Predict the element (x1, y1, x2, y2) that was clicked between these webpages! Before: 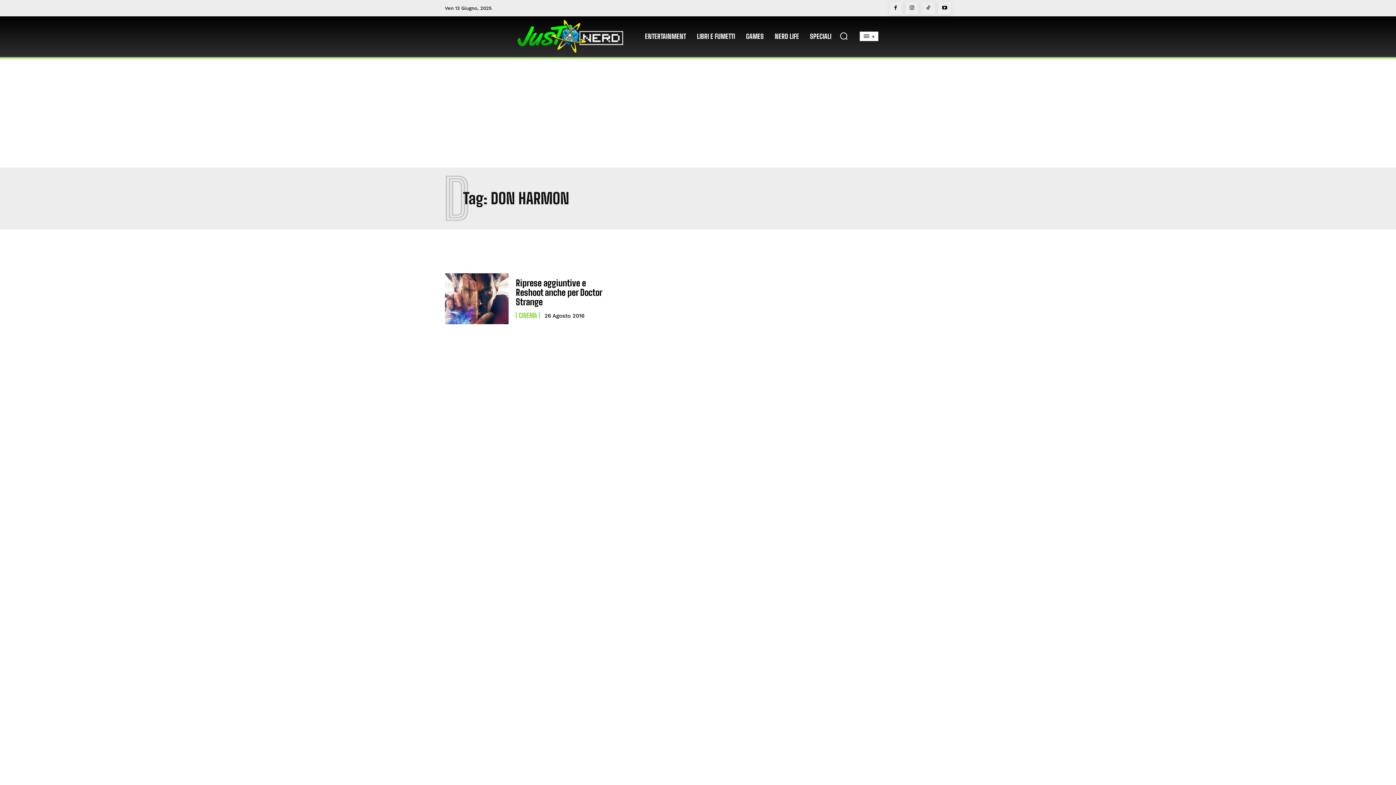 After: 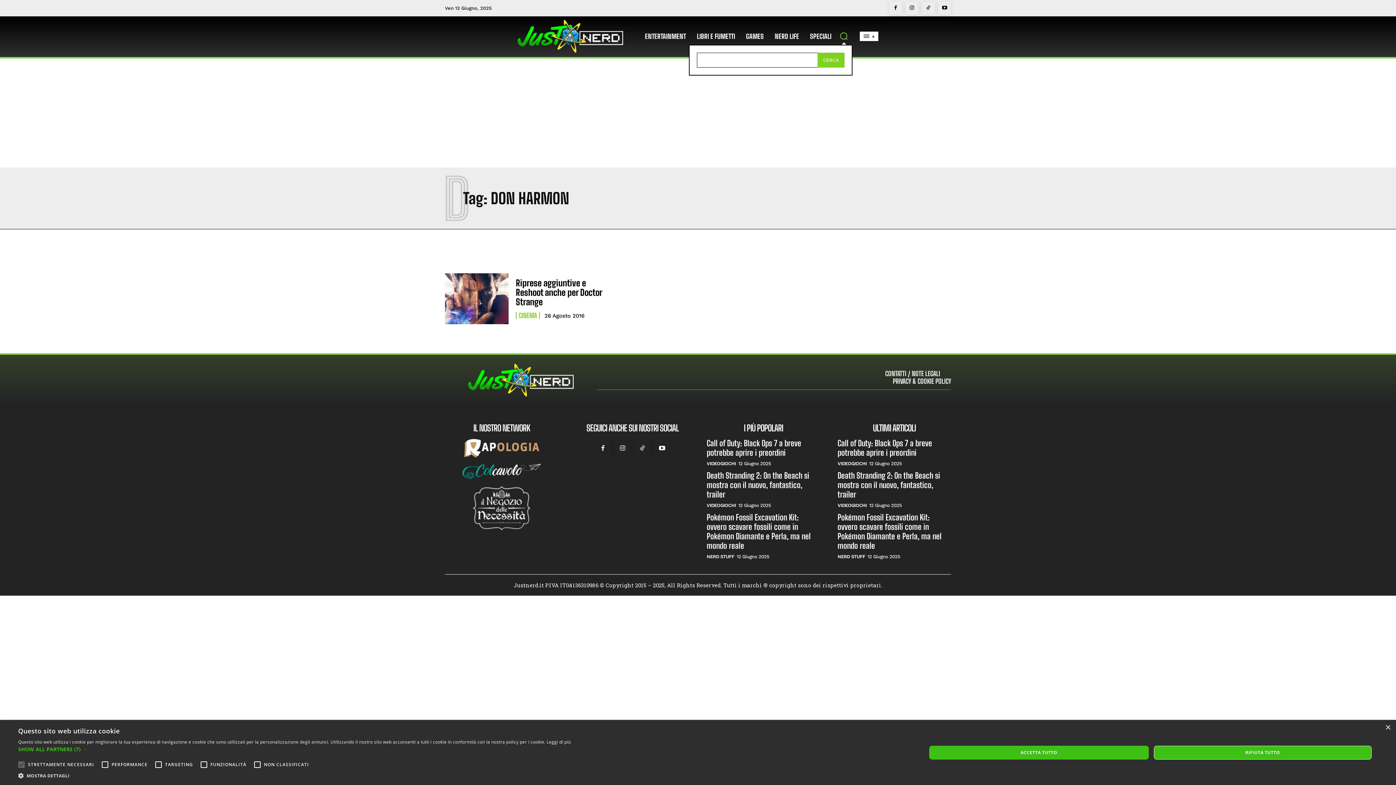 Action: label: Search bbox: (835, 27, 852, 44)